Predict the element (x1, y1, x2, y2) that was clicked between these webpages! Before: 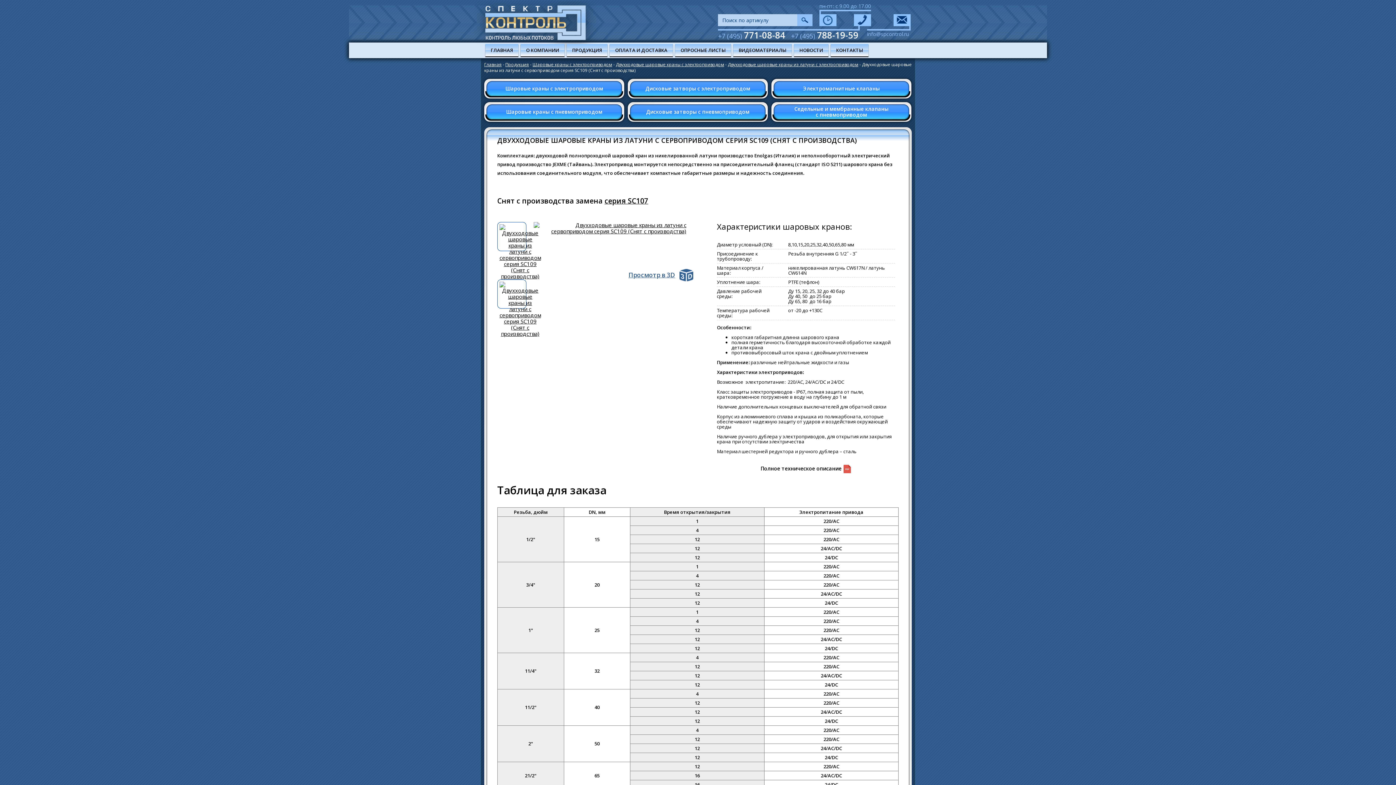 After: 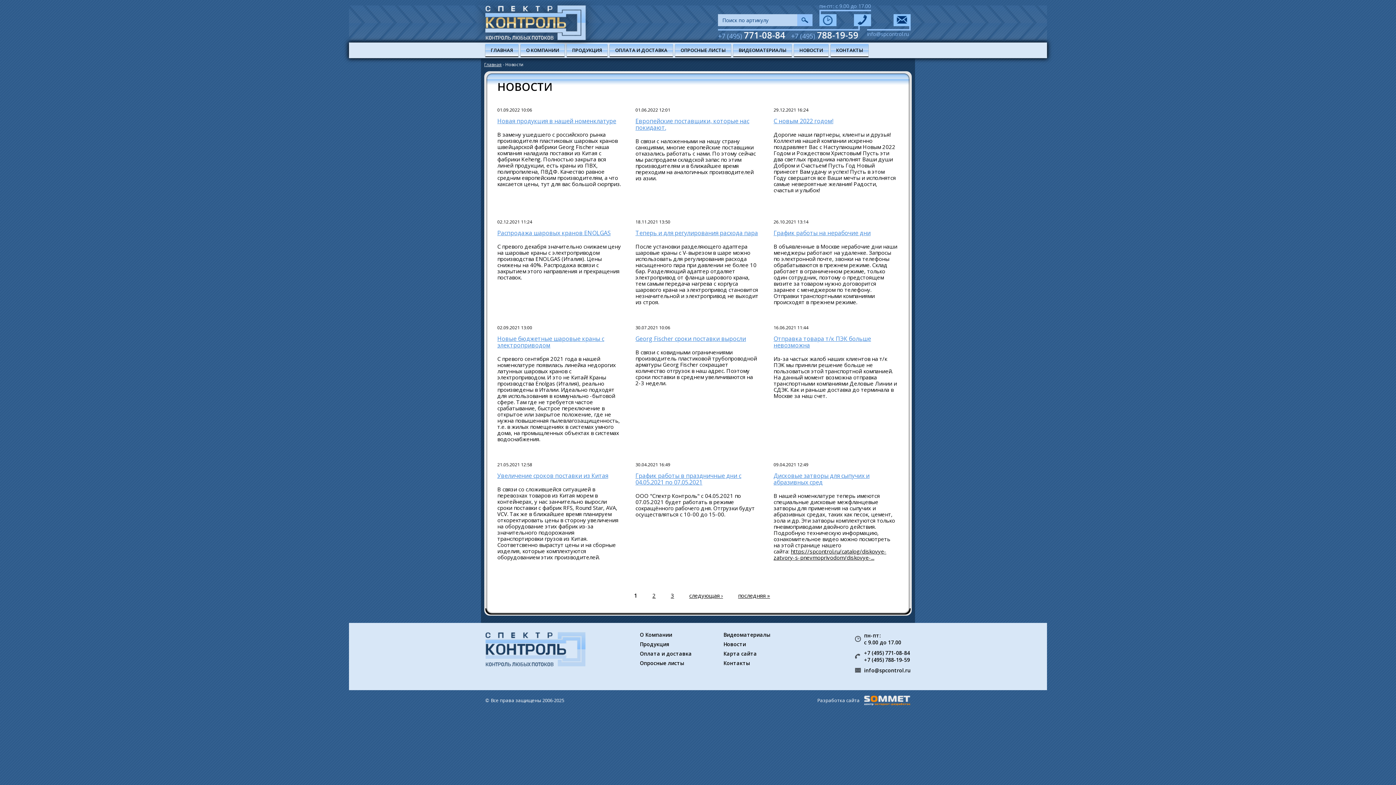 Action: bbox: (794, 44, 828, 56) label: НОВОСТИ